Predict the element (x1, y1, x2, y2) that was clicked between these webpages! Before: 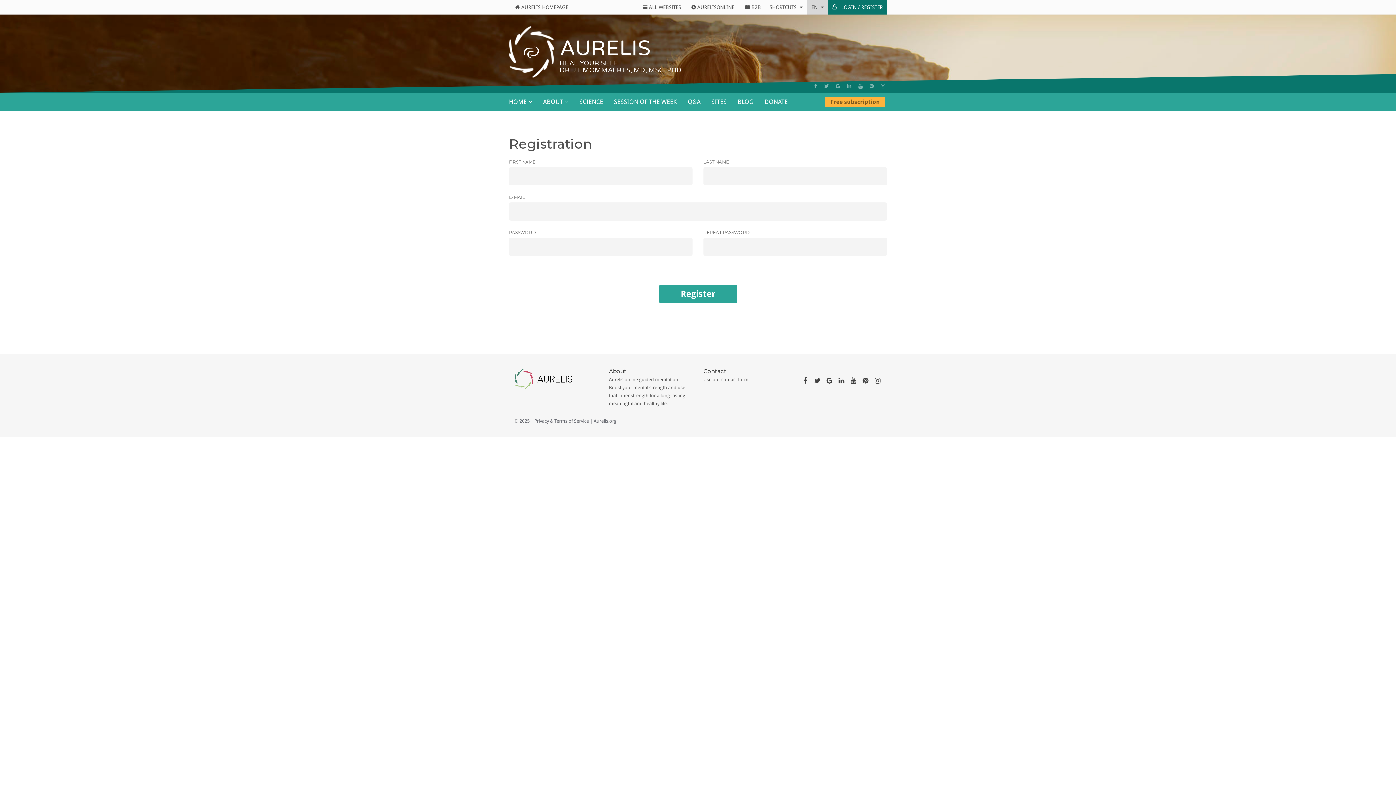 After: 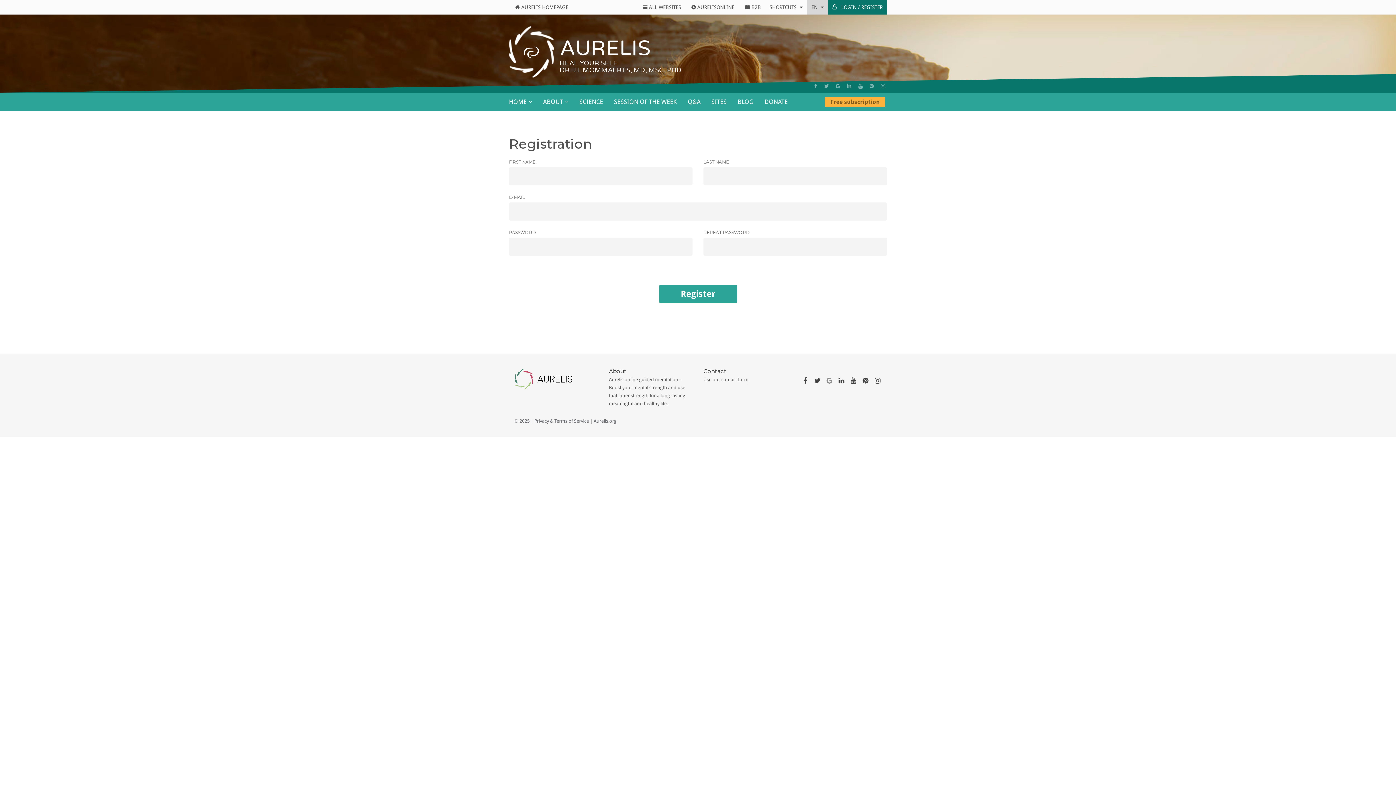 Action: bbox: (825, 374, 833, 386)